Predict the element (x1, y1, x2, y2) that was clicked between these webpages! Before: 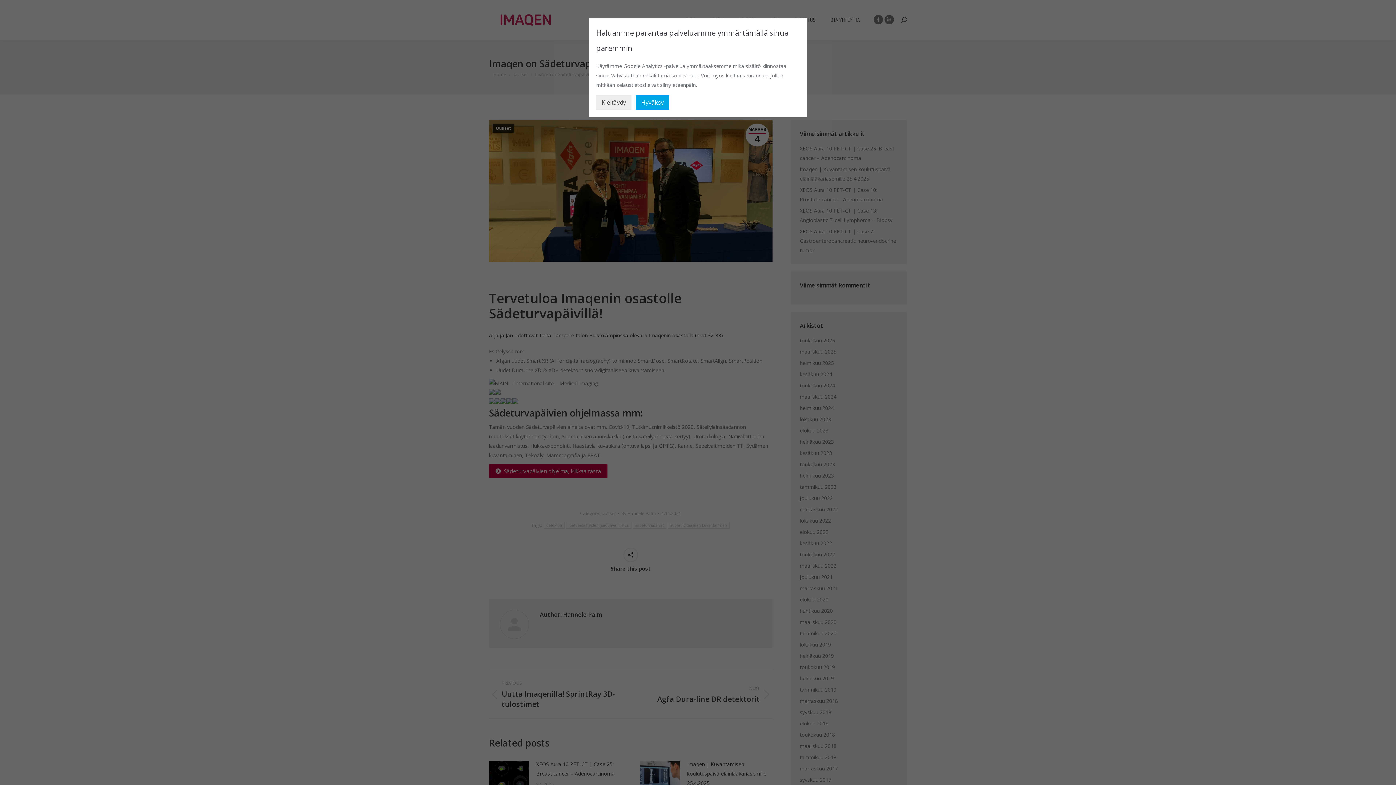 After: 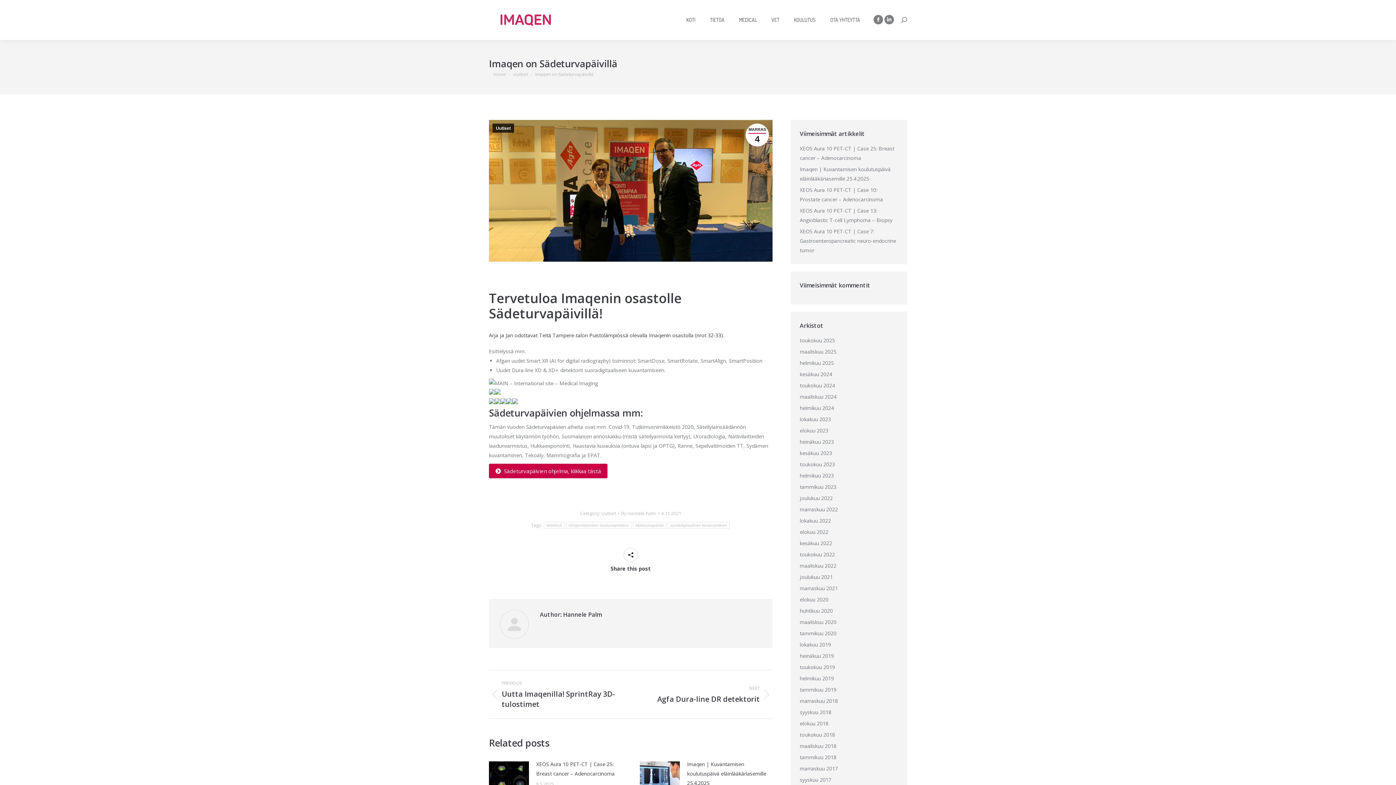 Action: label: Kieltäydy bbox: (596, 95, 631, 109)